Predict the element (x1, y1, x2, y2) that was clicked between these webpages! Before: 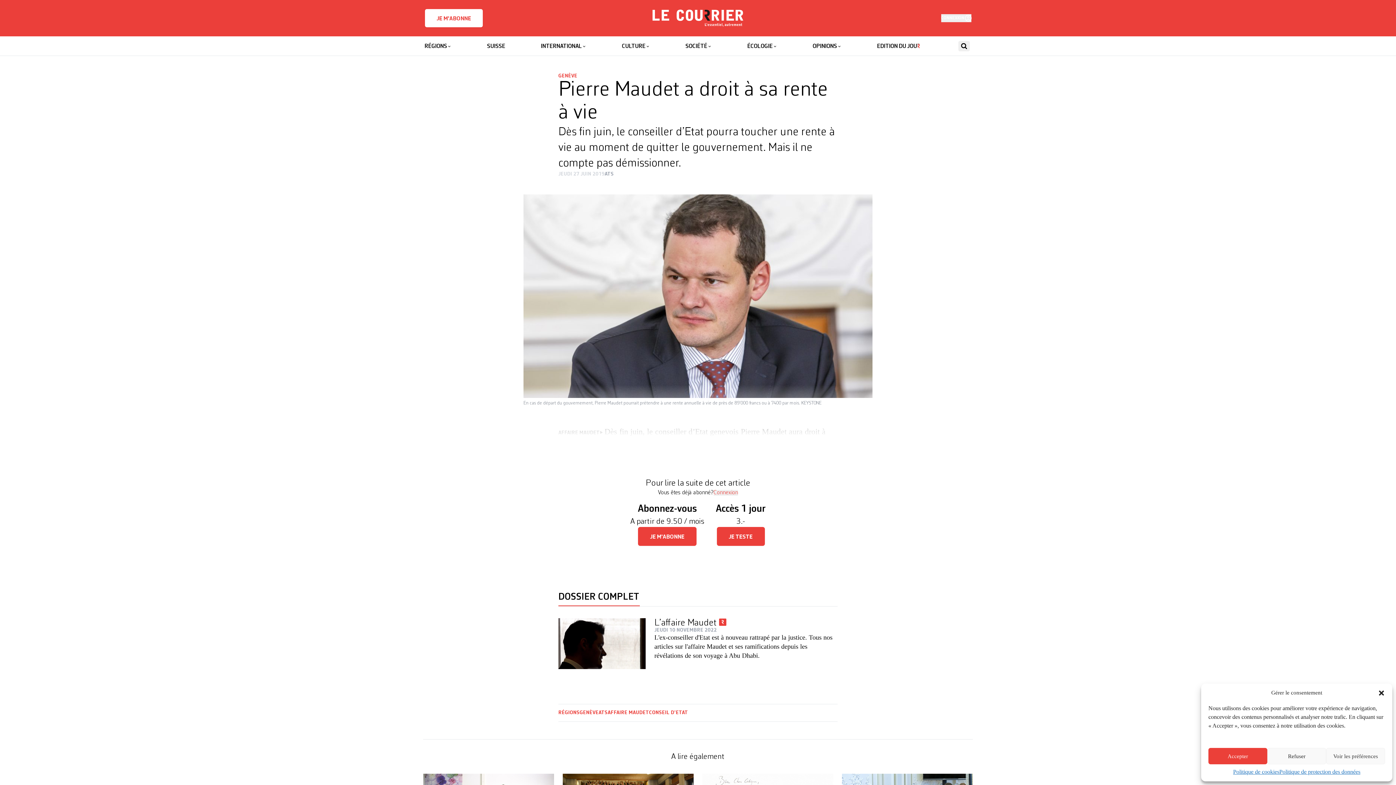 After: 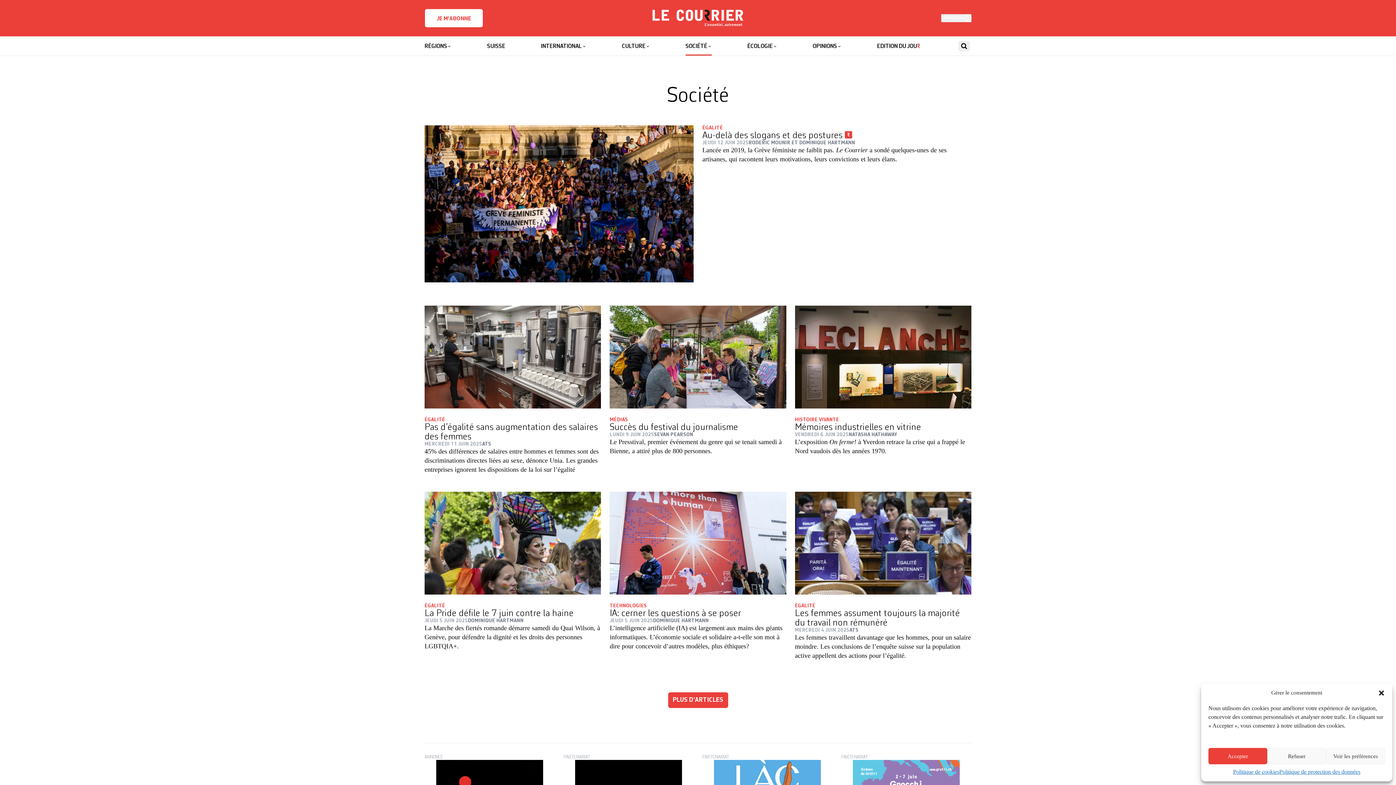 Action: bbox: (685, 36, 711, 55) label: SOCIÉTÉ